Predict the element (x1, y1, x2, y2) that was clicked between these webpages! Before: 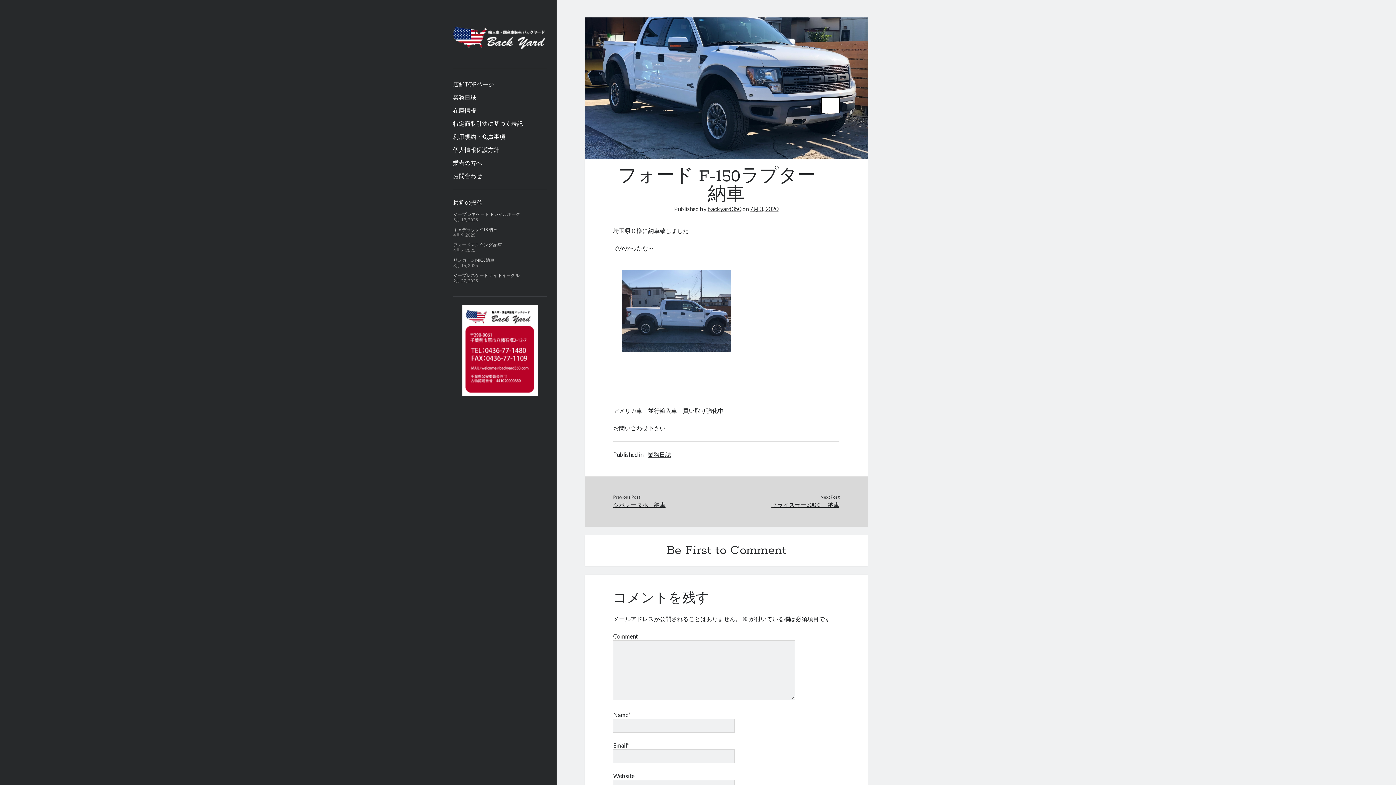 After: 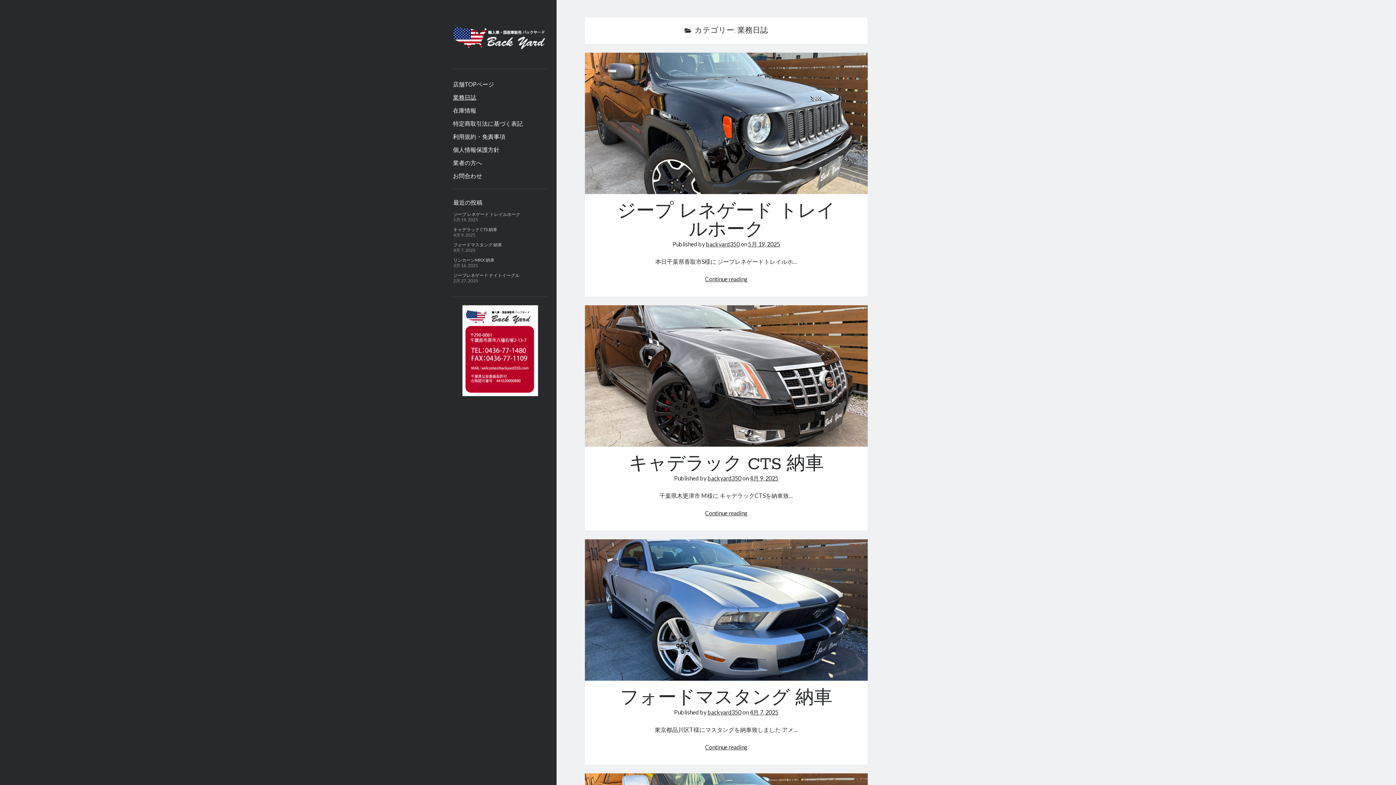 Action: label: 業務日誌 bbox: (453, 92, 476, 101)